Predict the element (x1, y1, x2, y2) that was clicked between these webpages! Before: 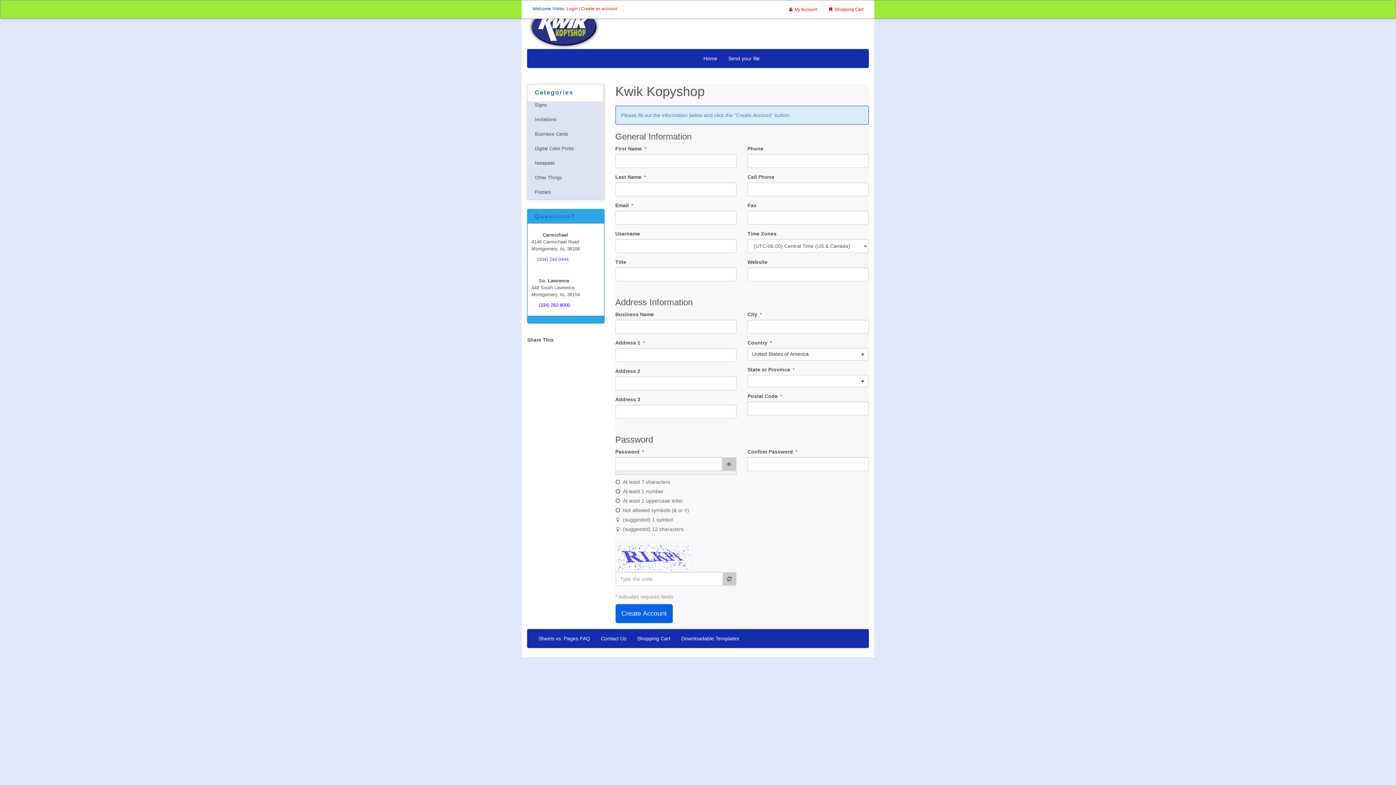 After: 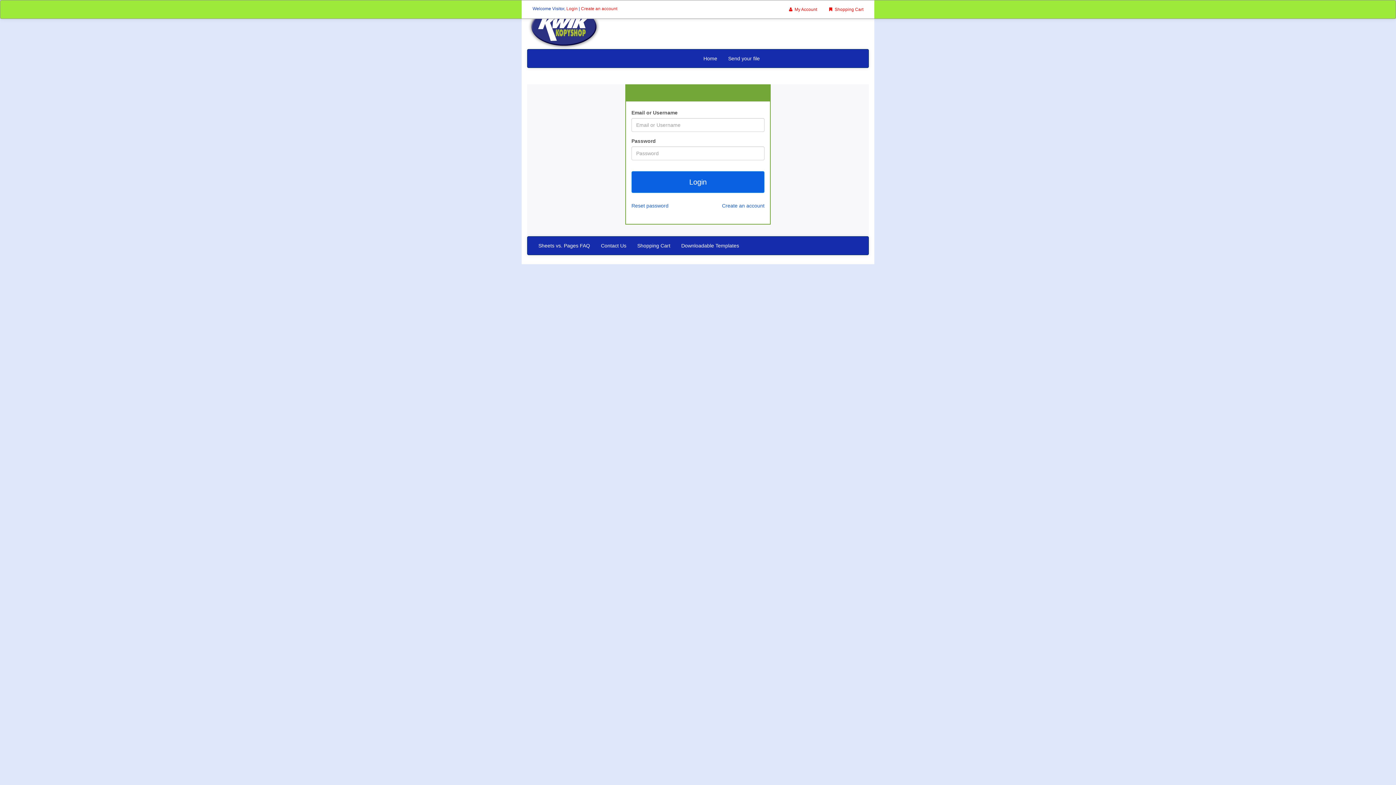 Action: bbox: (566, 6, 577, 11) label: Login